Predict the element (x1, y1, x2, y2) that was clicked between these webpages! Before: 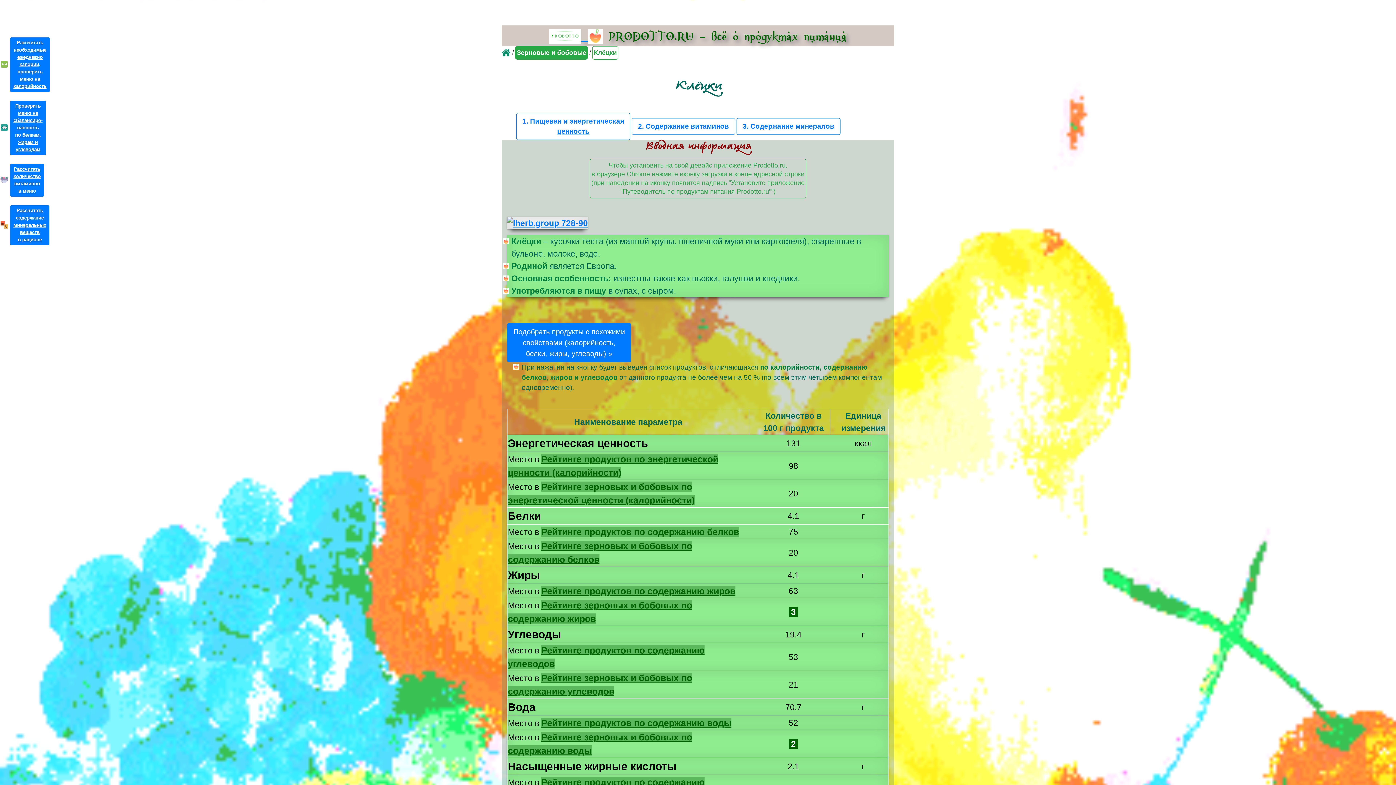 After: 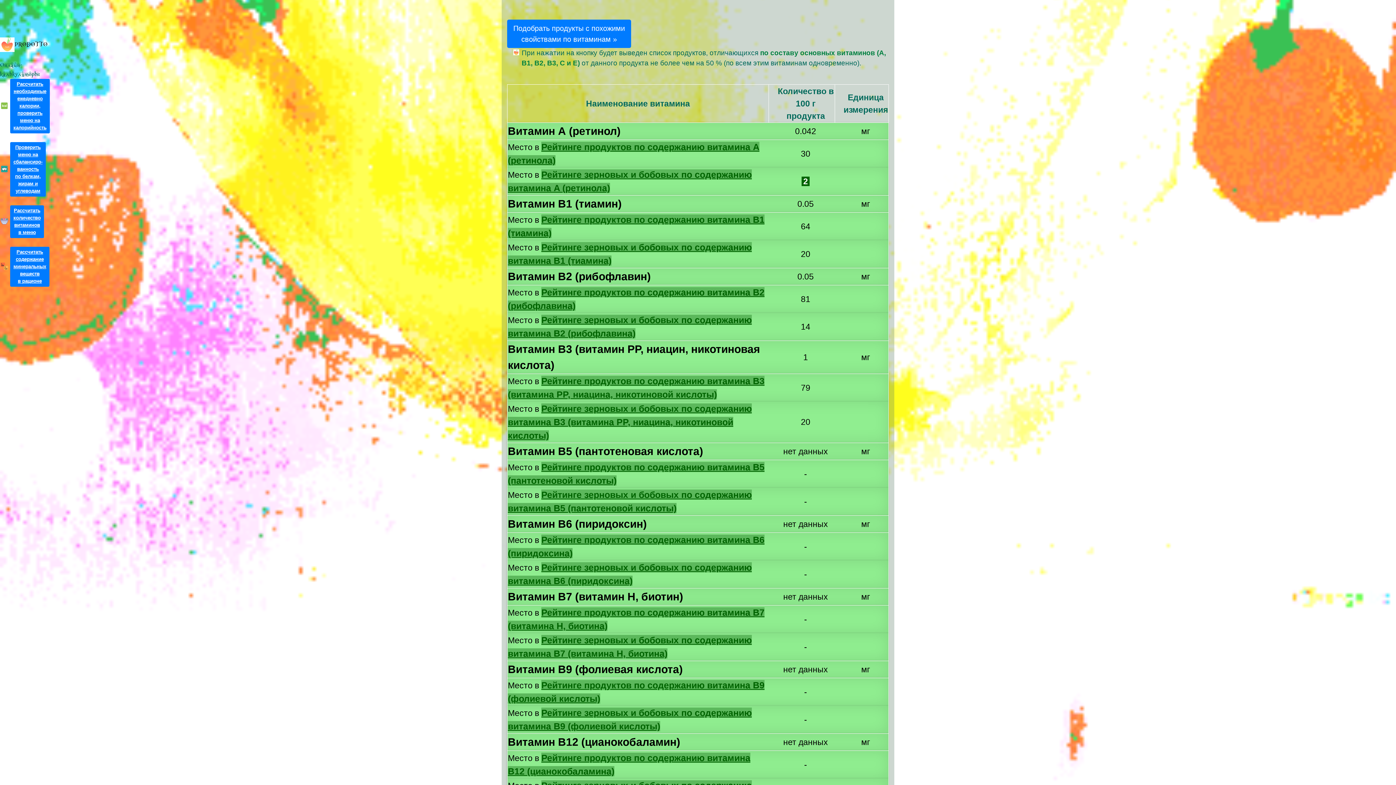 Action: label: 2. Содержание витаминов bbox: (632, 118, 735, 134)